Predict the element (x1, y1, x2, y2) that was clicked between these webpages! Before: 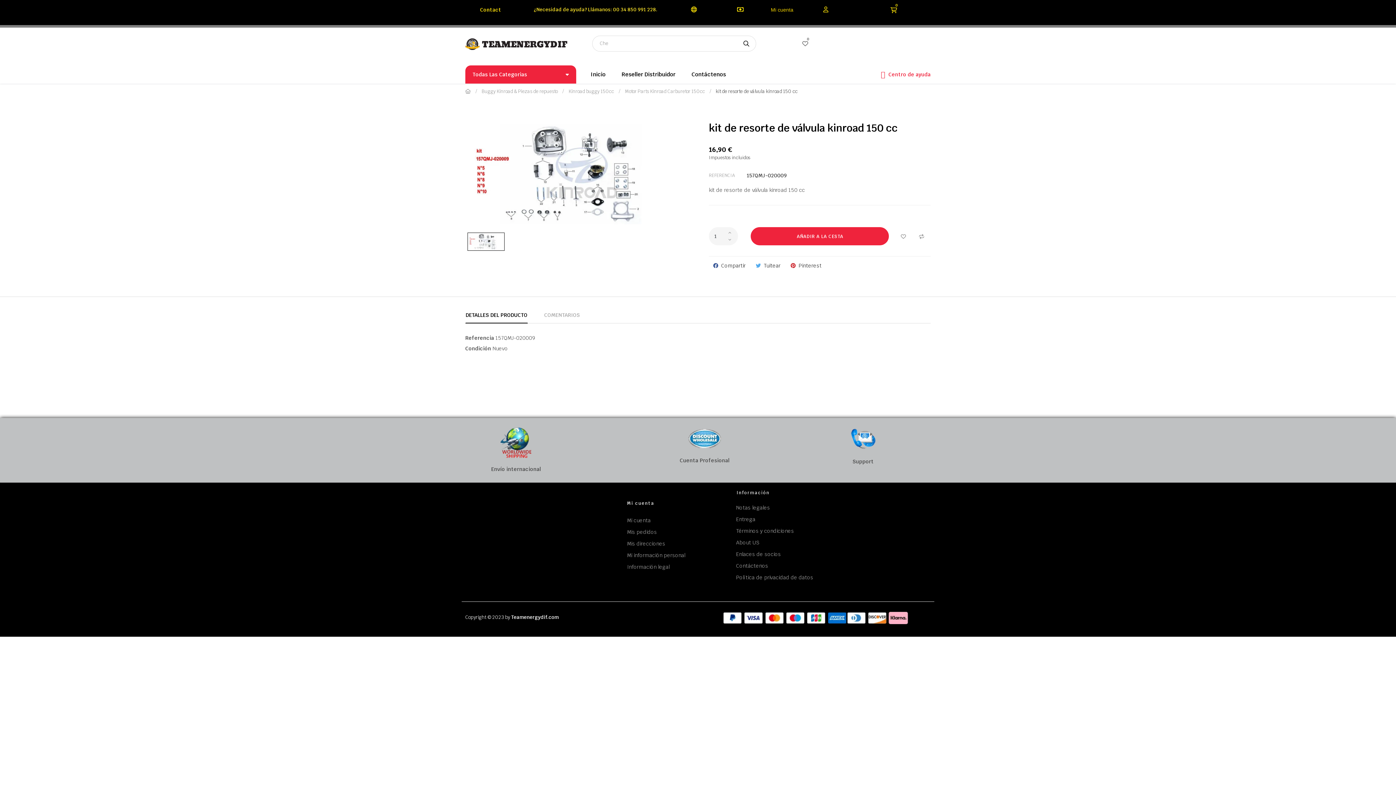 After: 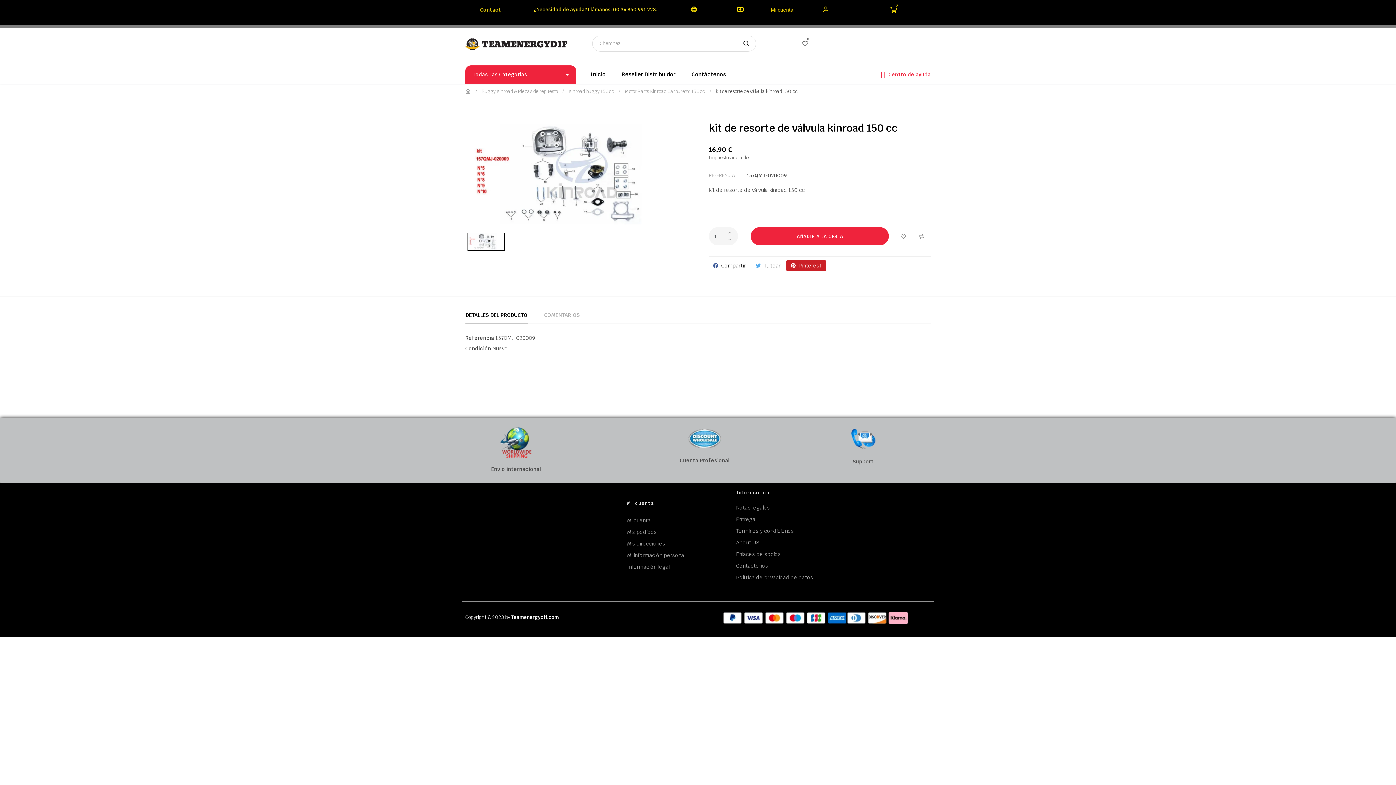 Action: bbox: (786, 260, 826, 271) label: Pinterest